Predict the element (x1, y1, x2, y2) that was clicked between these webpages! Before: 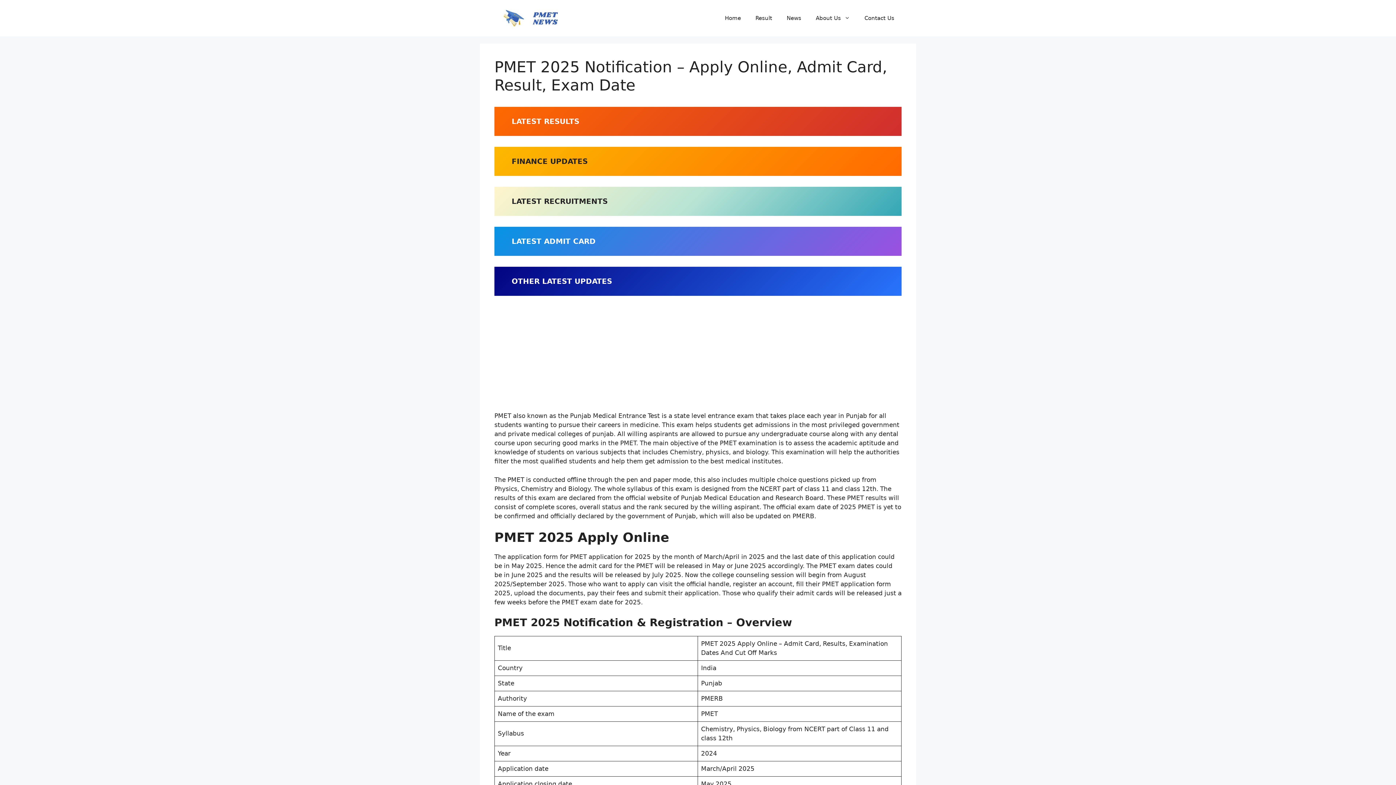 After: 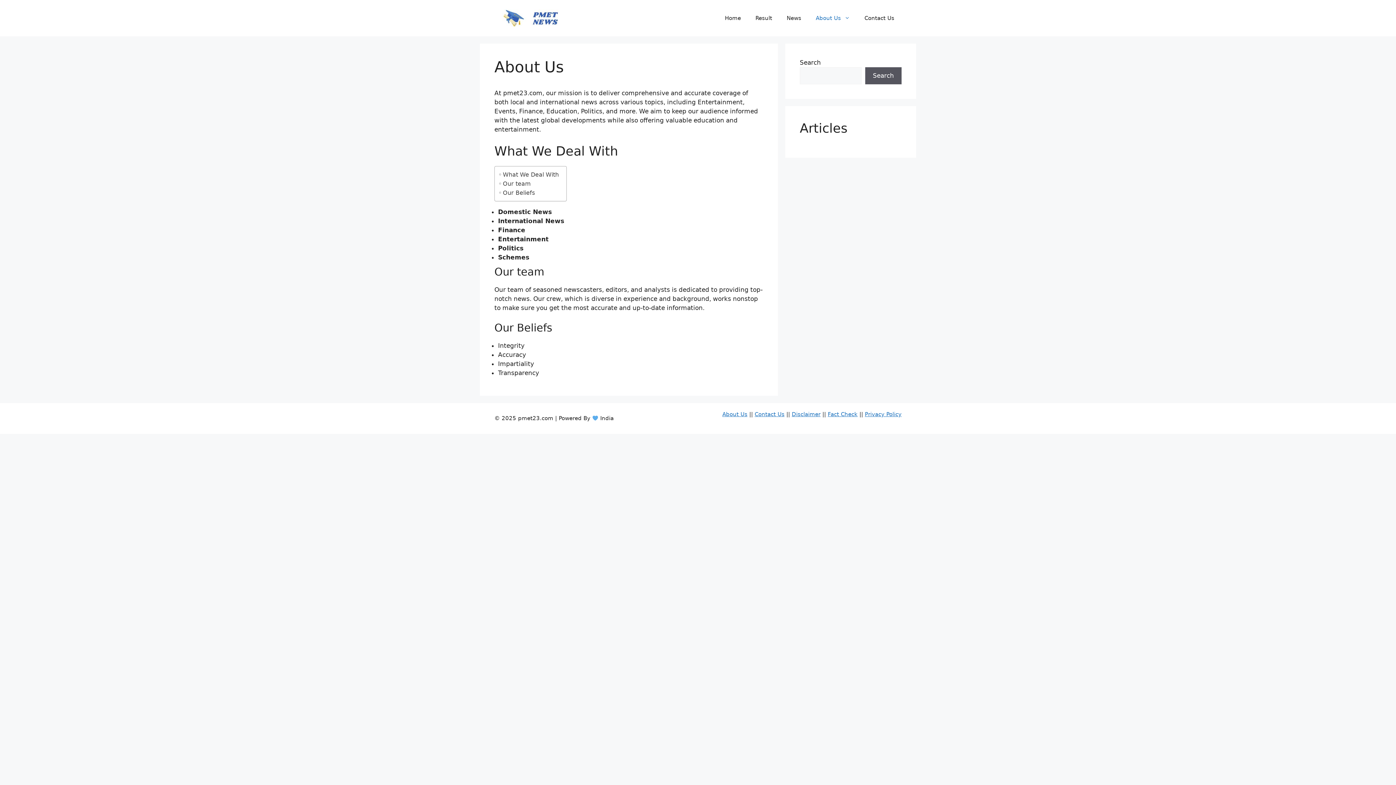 Action: label: About Us bbox: (808, 7, 857, 29)